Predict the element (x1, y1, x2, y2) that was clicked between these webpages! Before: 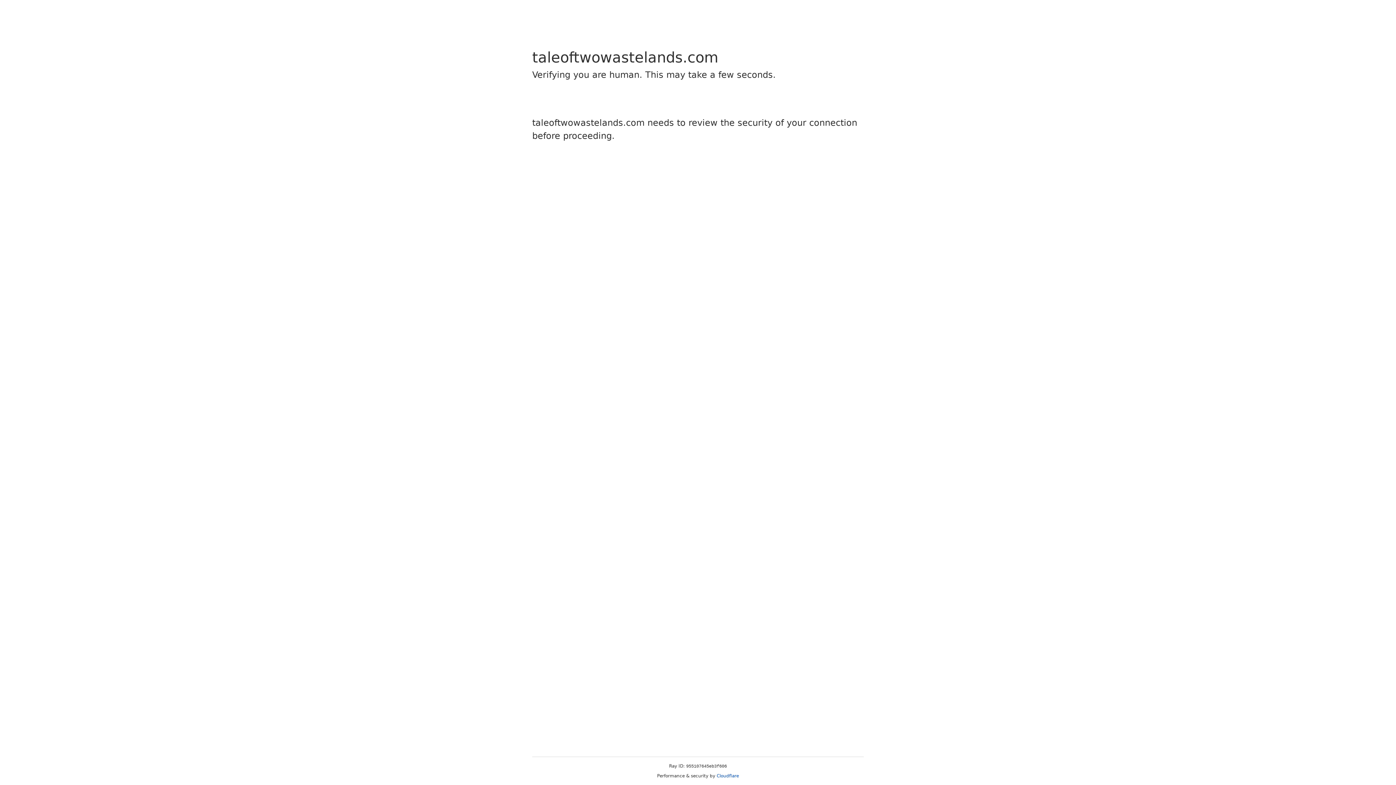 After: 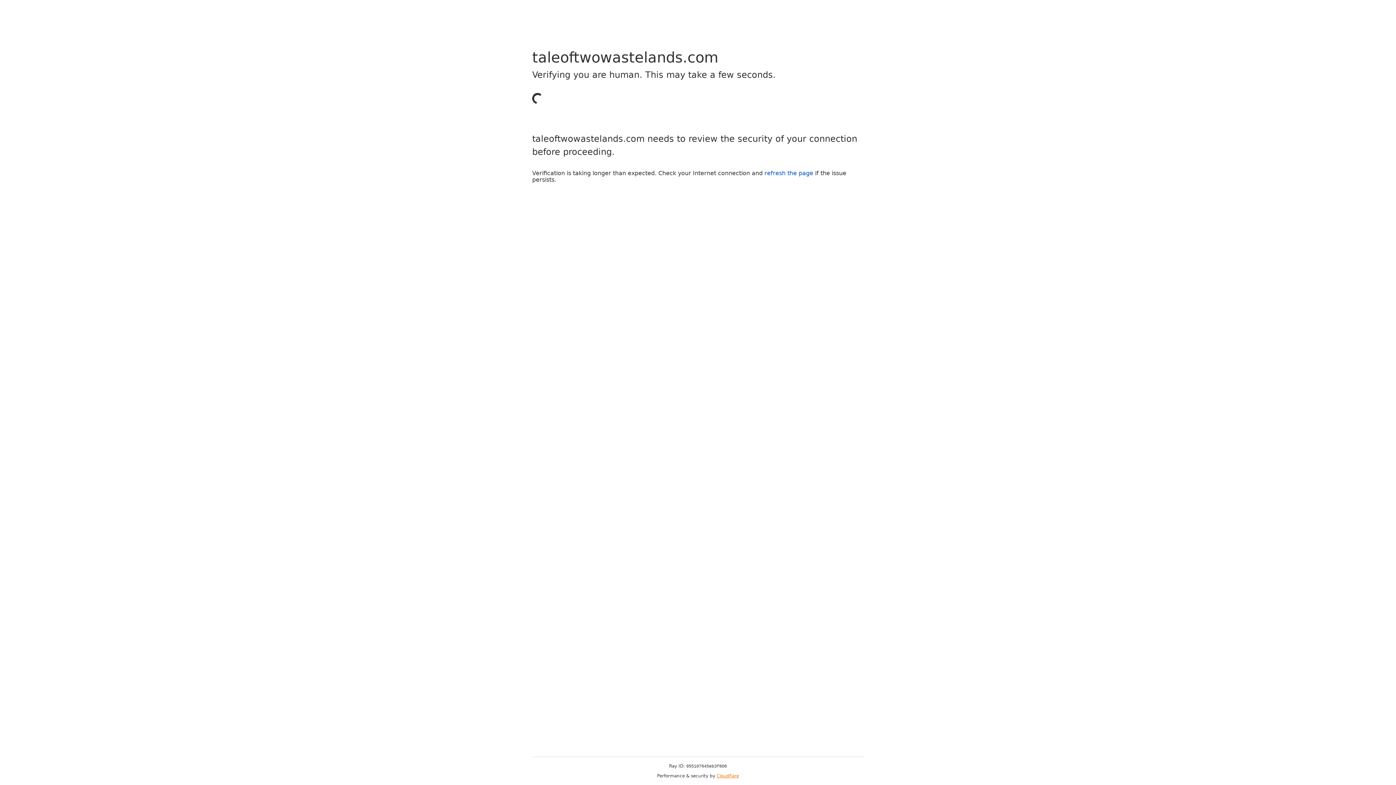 Action: label: Cloudflare bbox: (716, 773, 739, 778)